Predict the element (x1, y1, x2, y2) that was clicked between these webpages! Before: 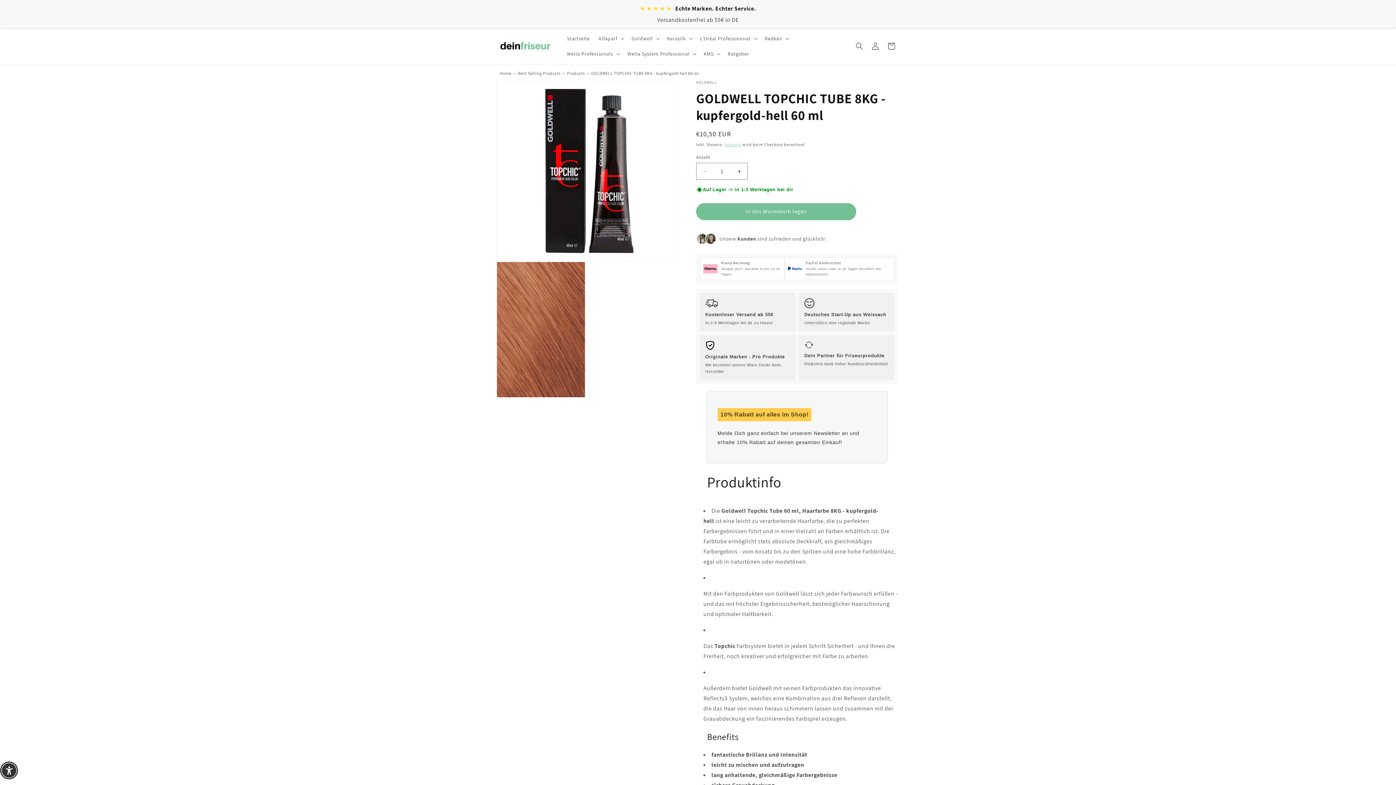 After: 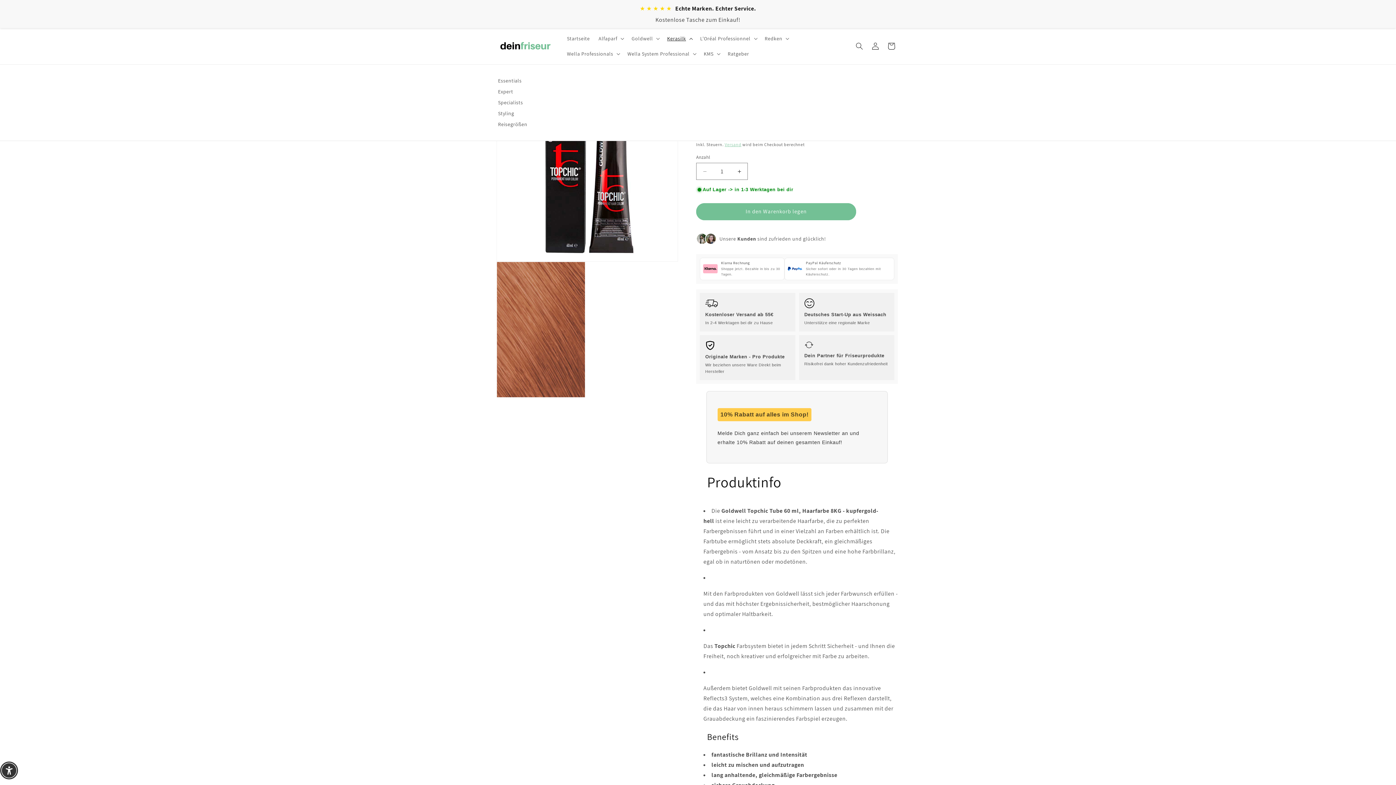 Action: label: Kerasilk bbox: (662, 30, 695, 46)